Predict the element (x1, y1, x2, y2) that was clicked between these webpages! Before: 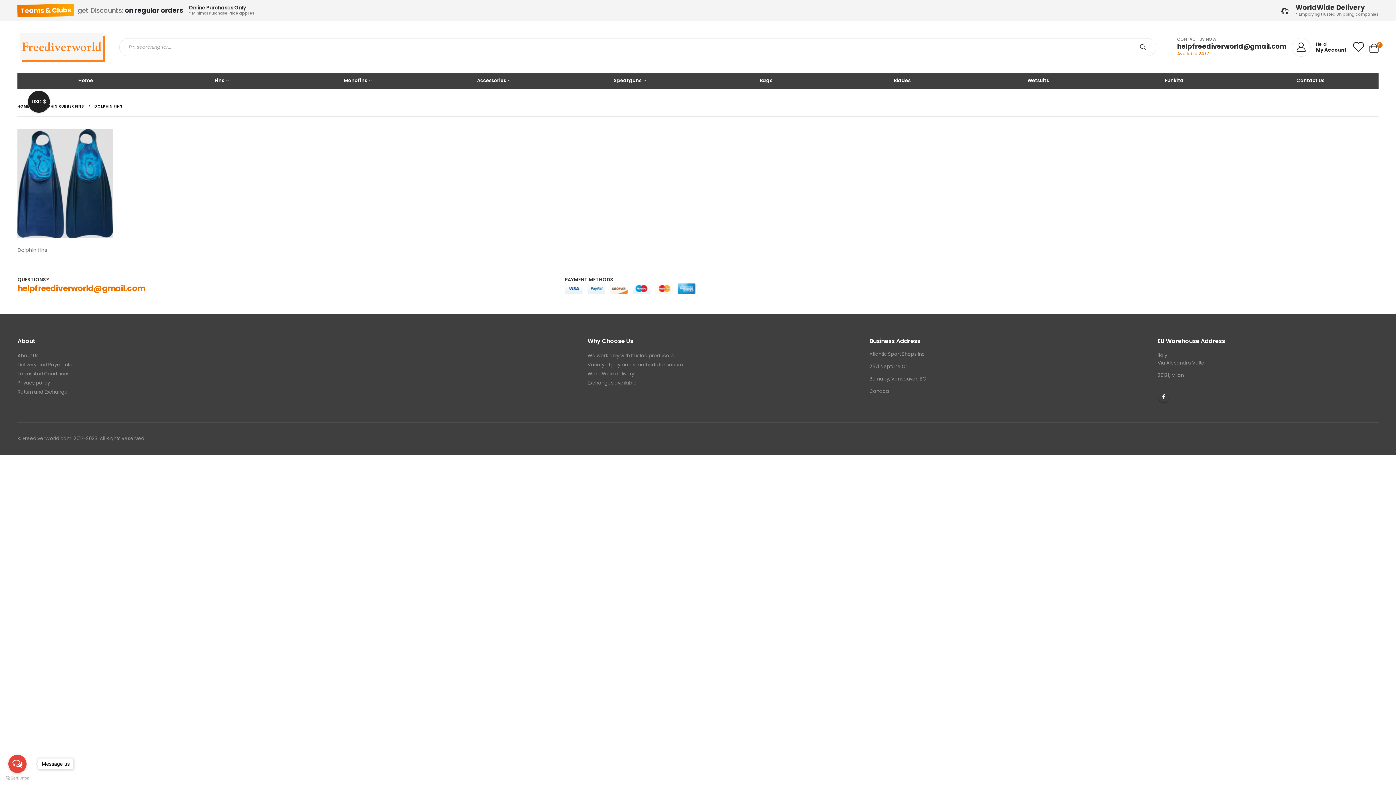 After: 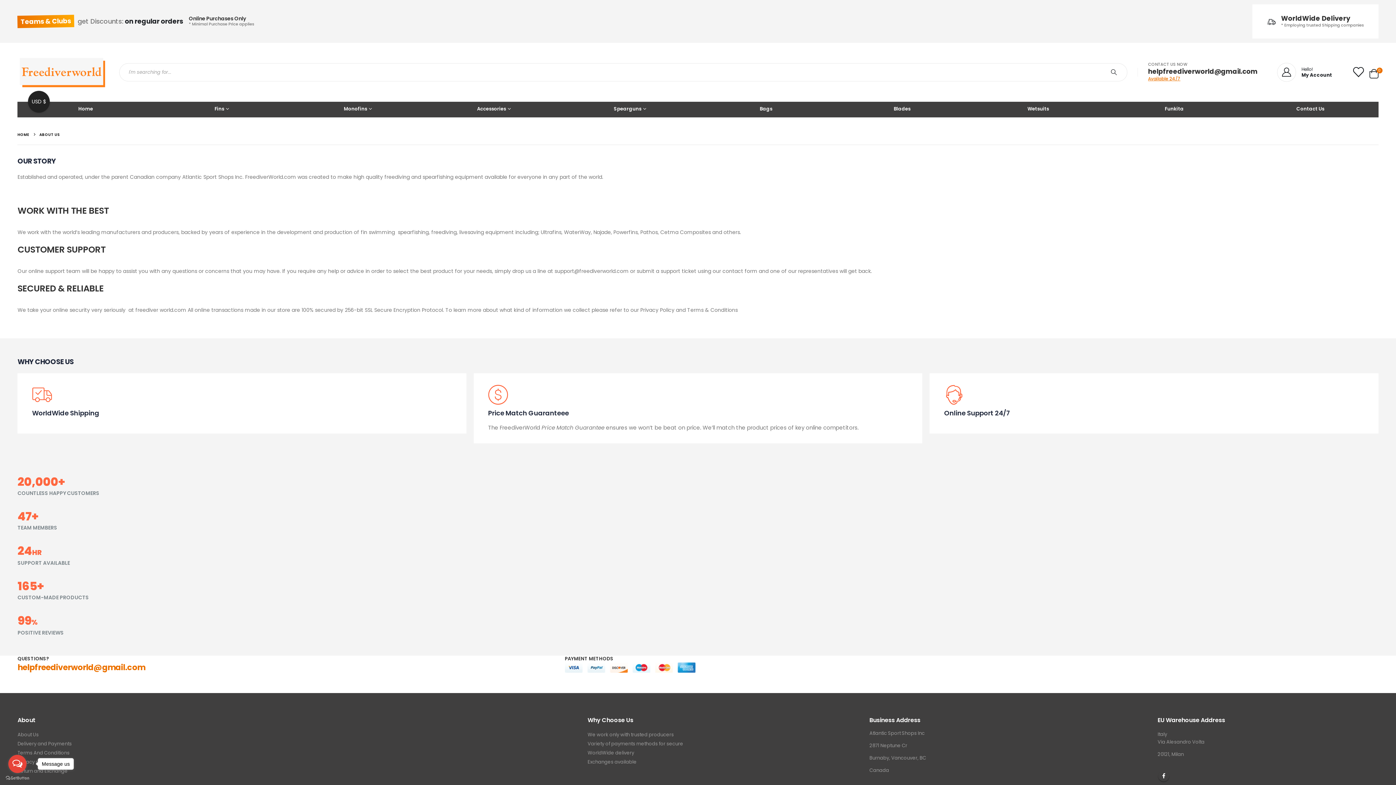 Action: bbox: (17, 352, 38, 359) label: About Us